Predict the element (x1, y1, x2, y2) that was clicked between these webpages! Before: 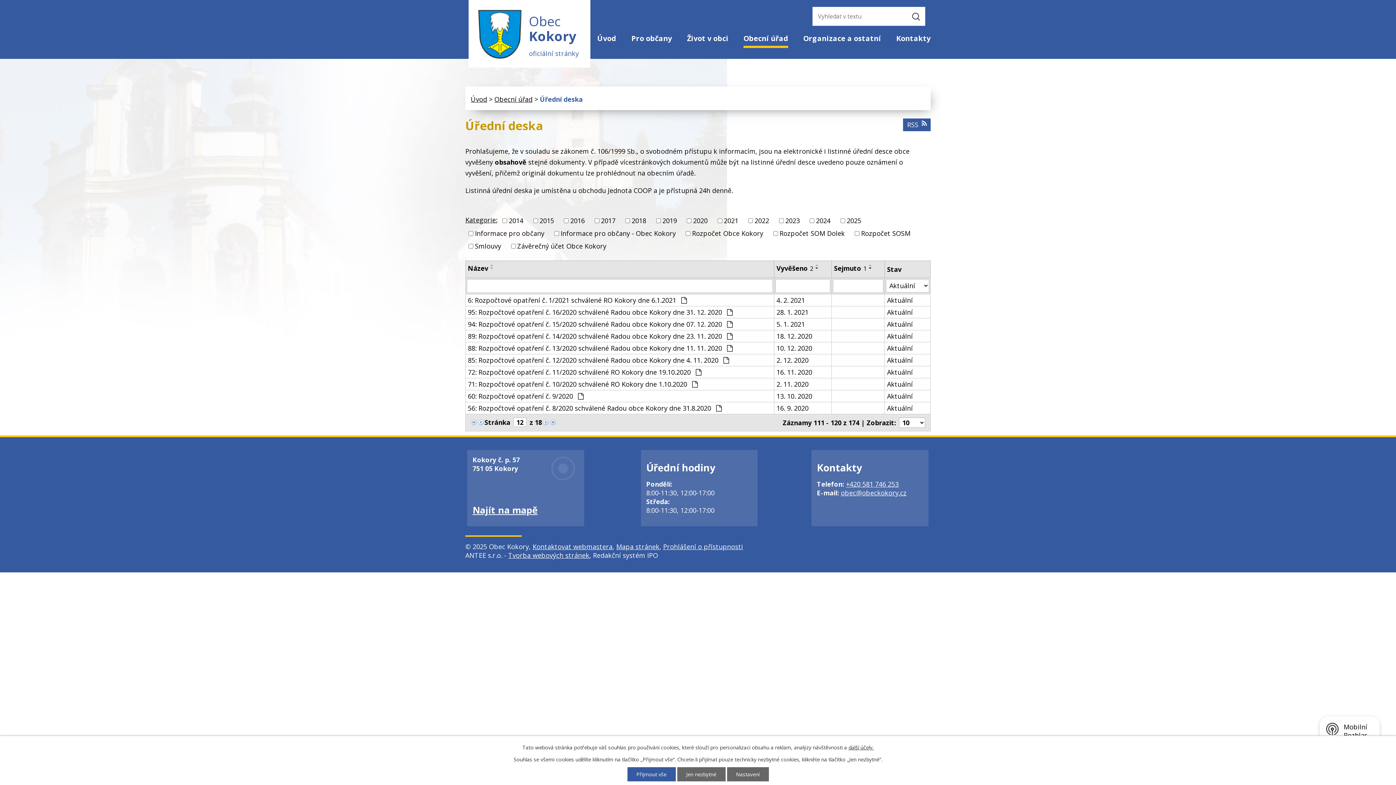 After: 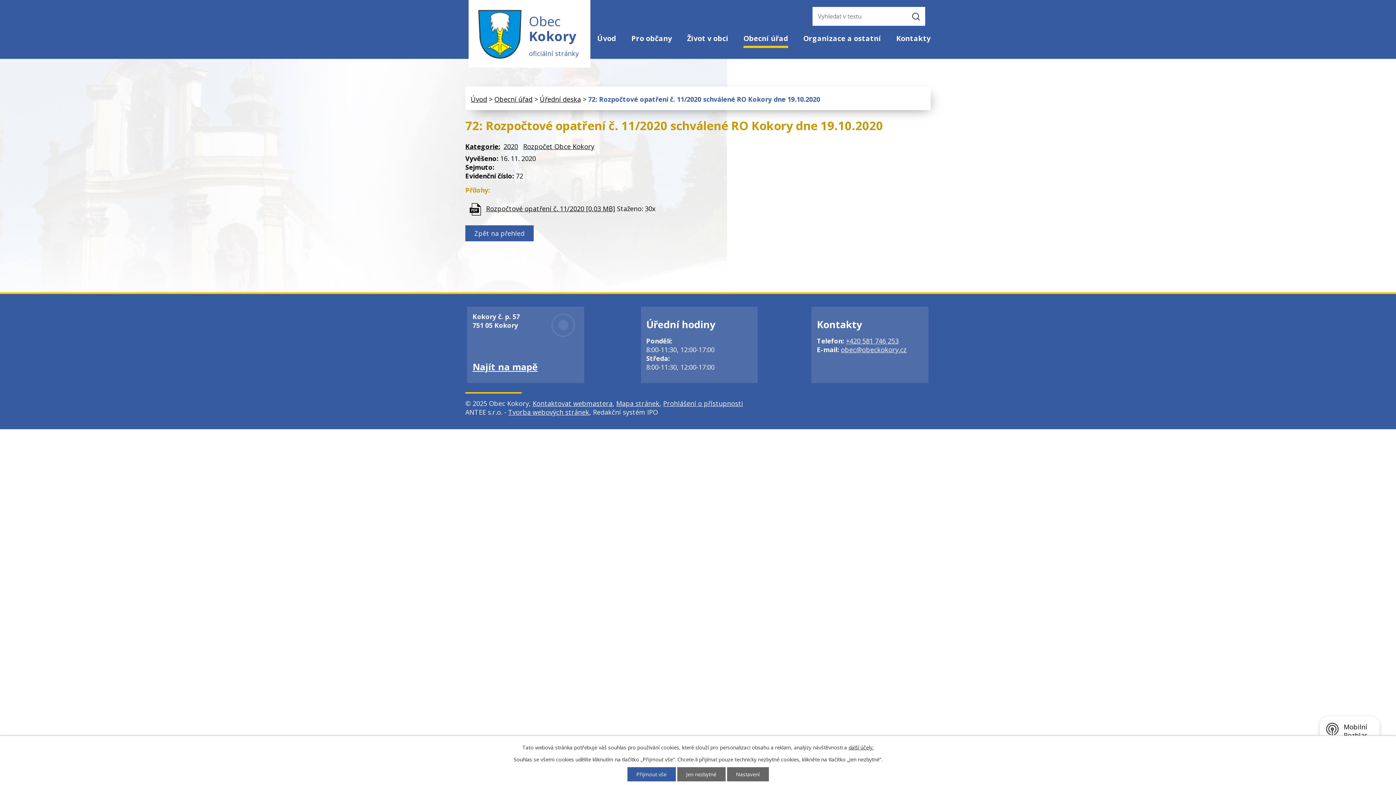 Action: label: 16. 11. 2020 bbox: (776, 367, 829, 376)